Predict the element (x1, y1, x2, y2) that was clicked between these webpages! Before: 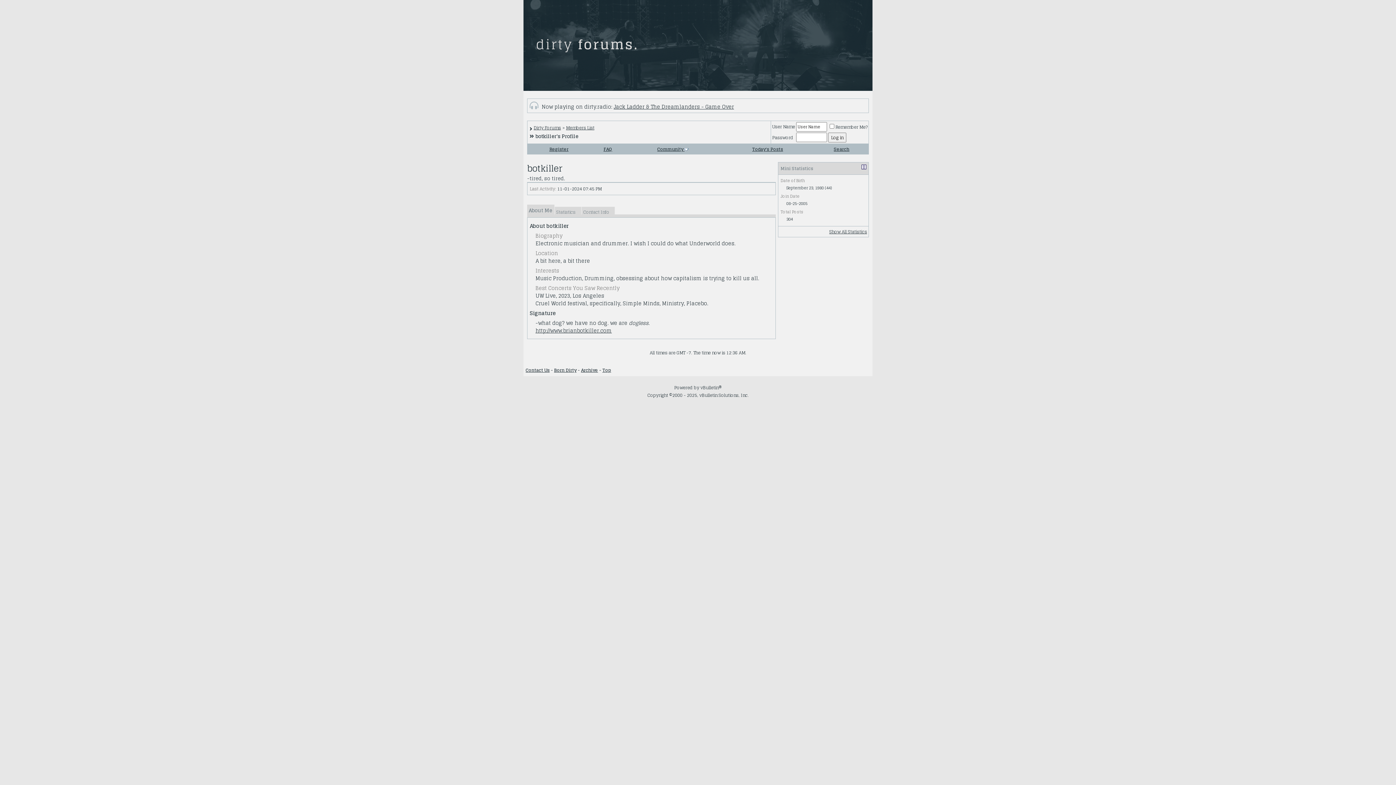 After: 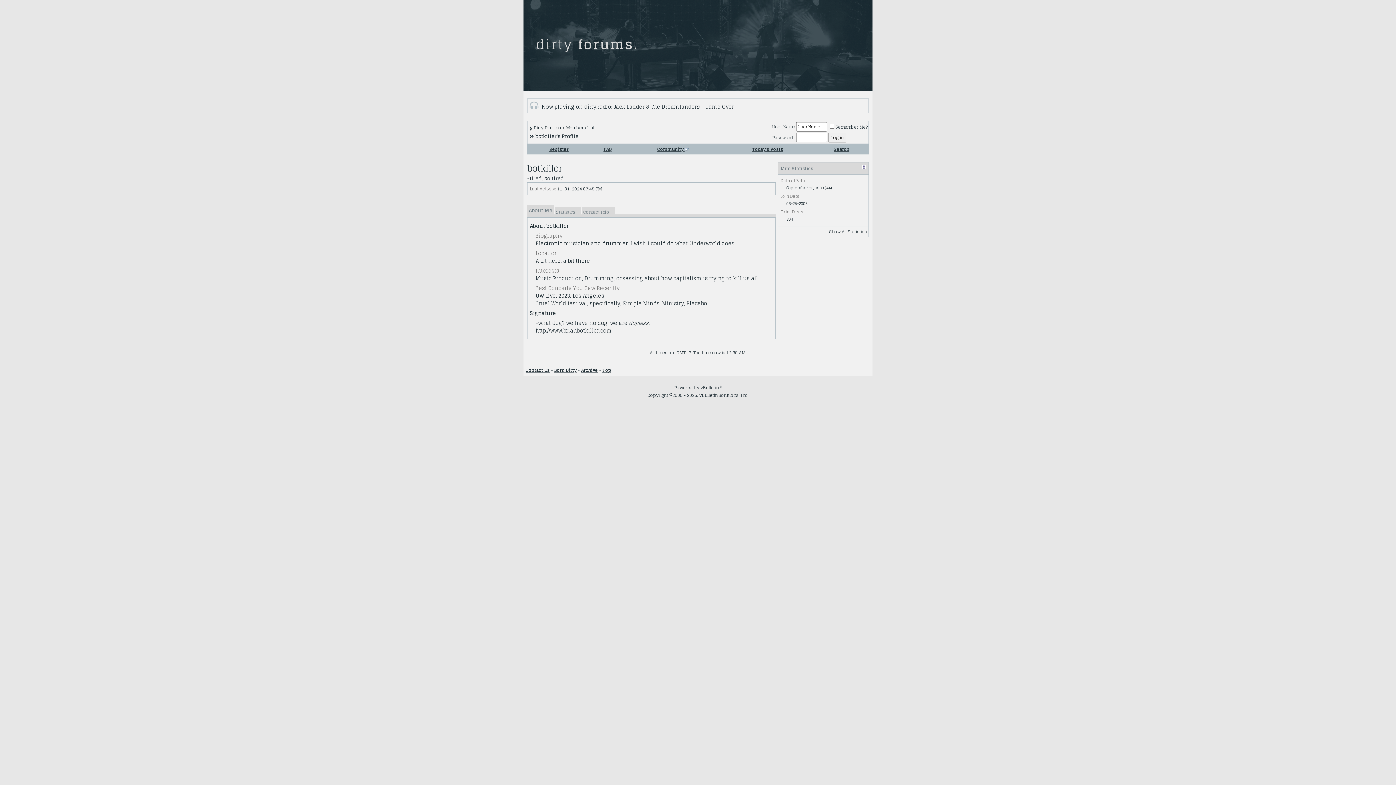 Action: bbox: (529, 132, 534, 140)